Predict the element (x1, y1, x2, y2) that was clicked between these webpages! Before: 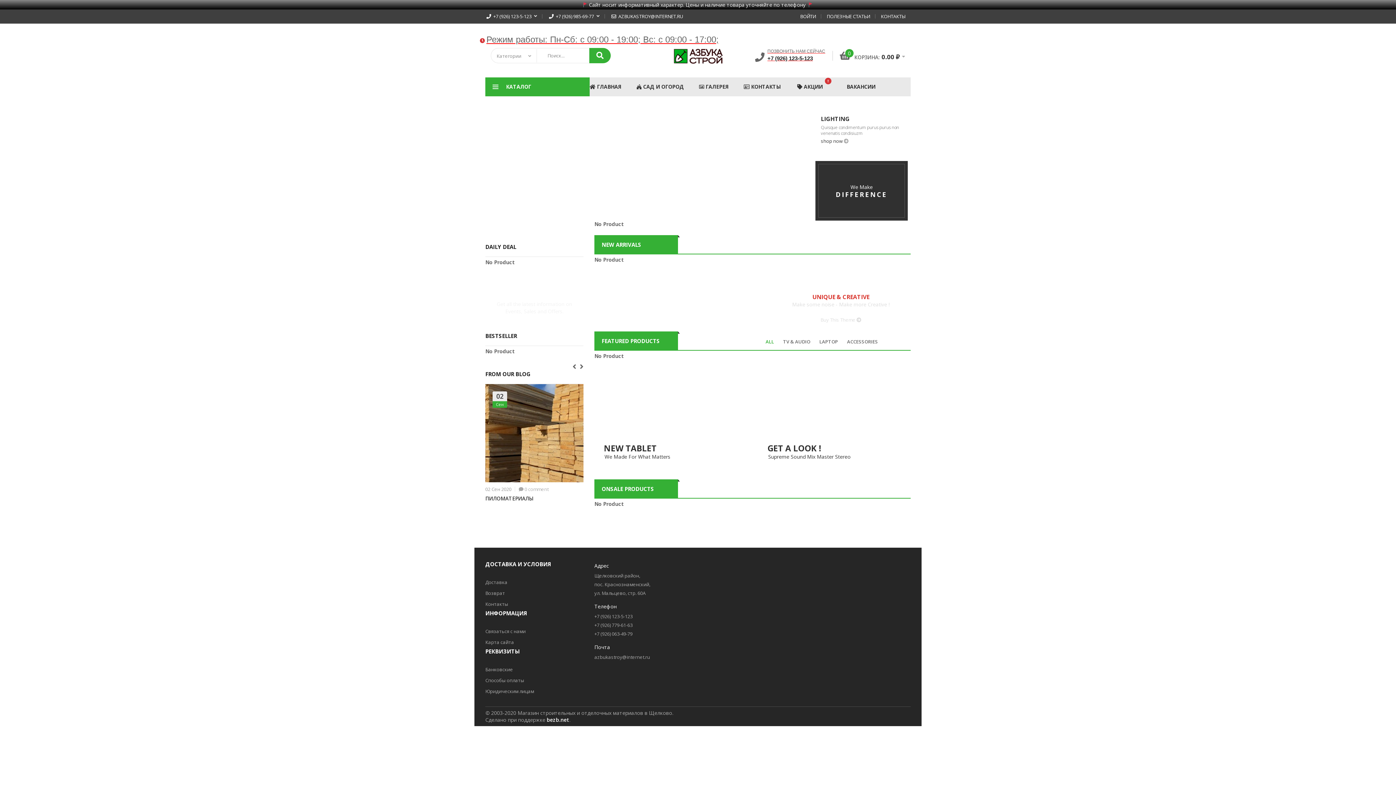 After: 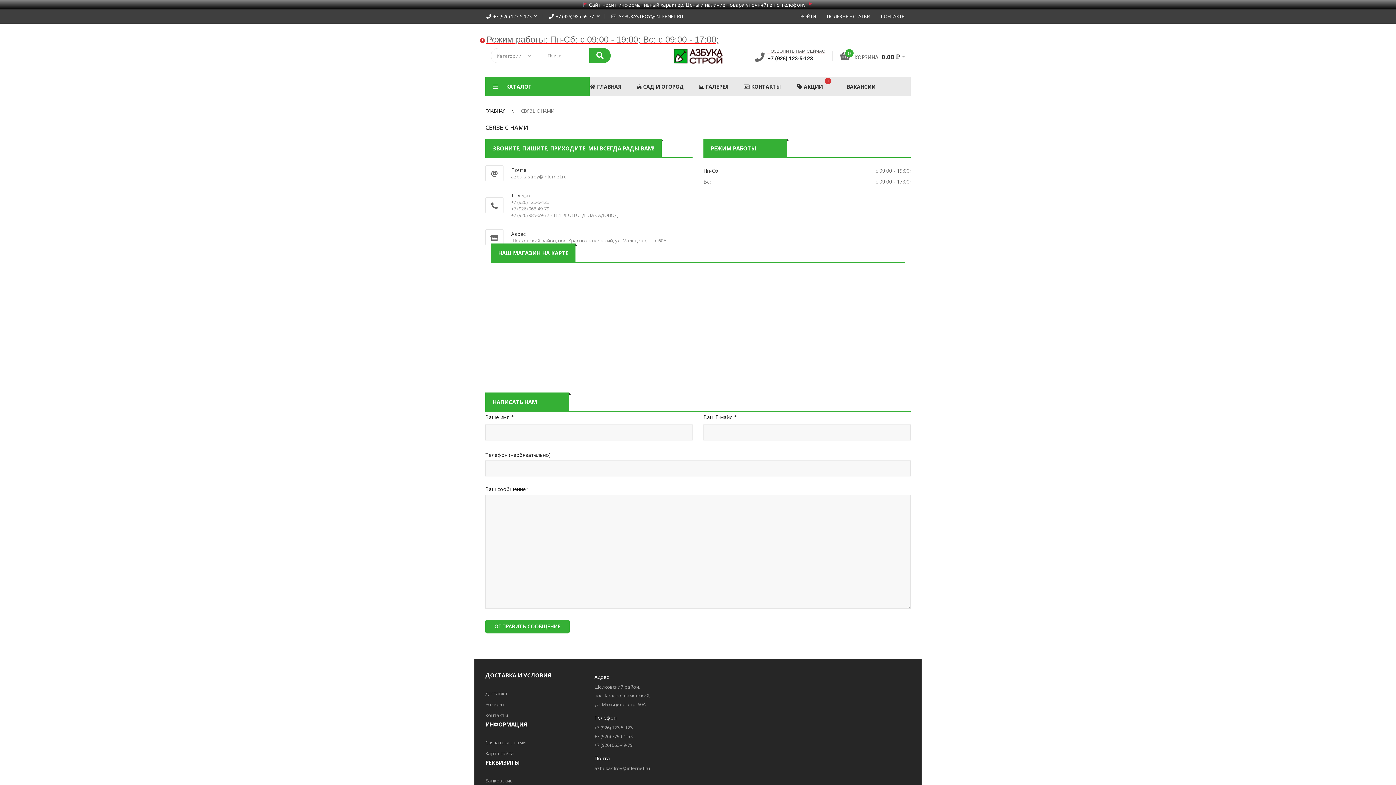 Action: bbox: (737, 77, 787, 96) label:  КОНТАКТЫ